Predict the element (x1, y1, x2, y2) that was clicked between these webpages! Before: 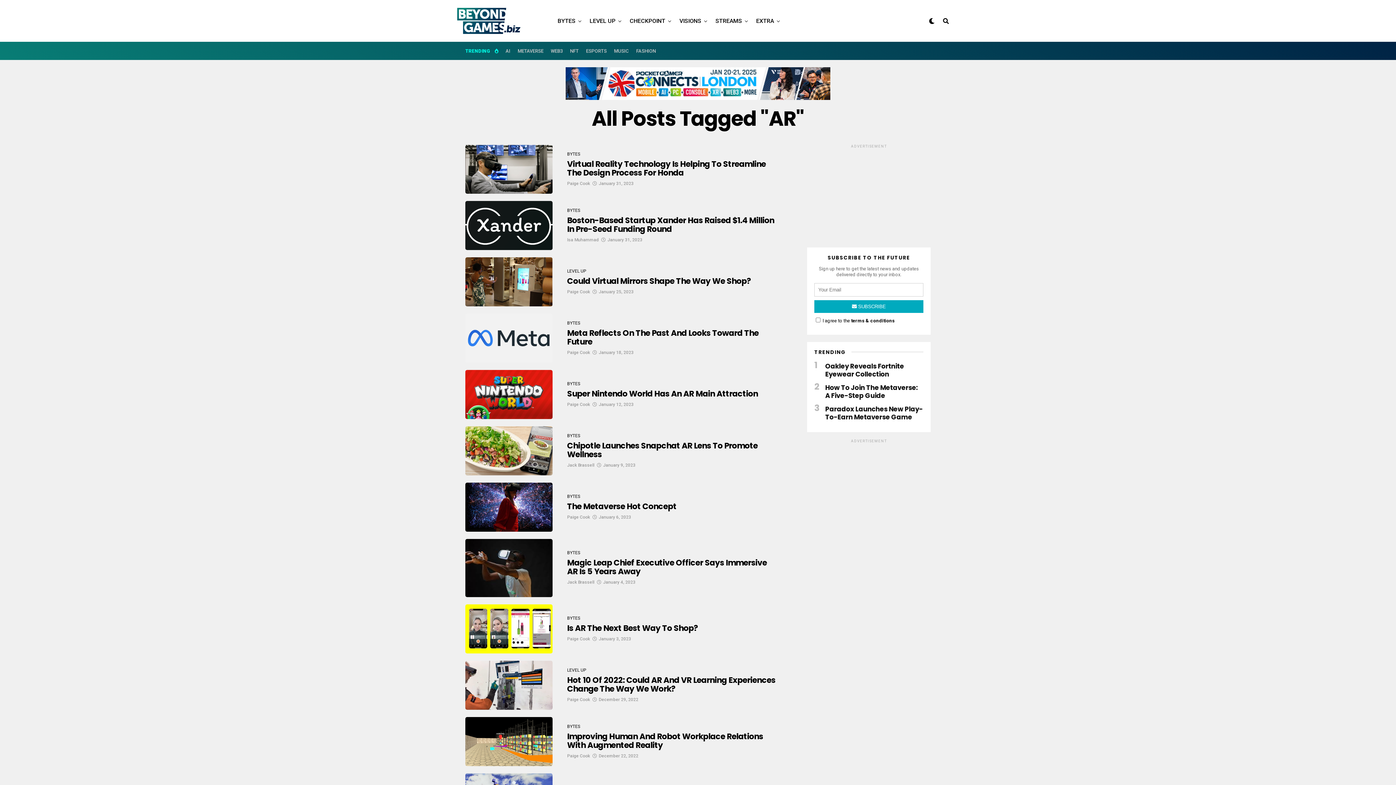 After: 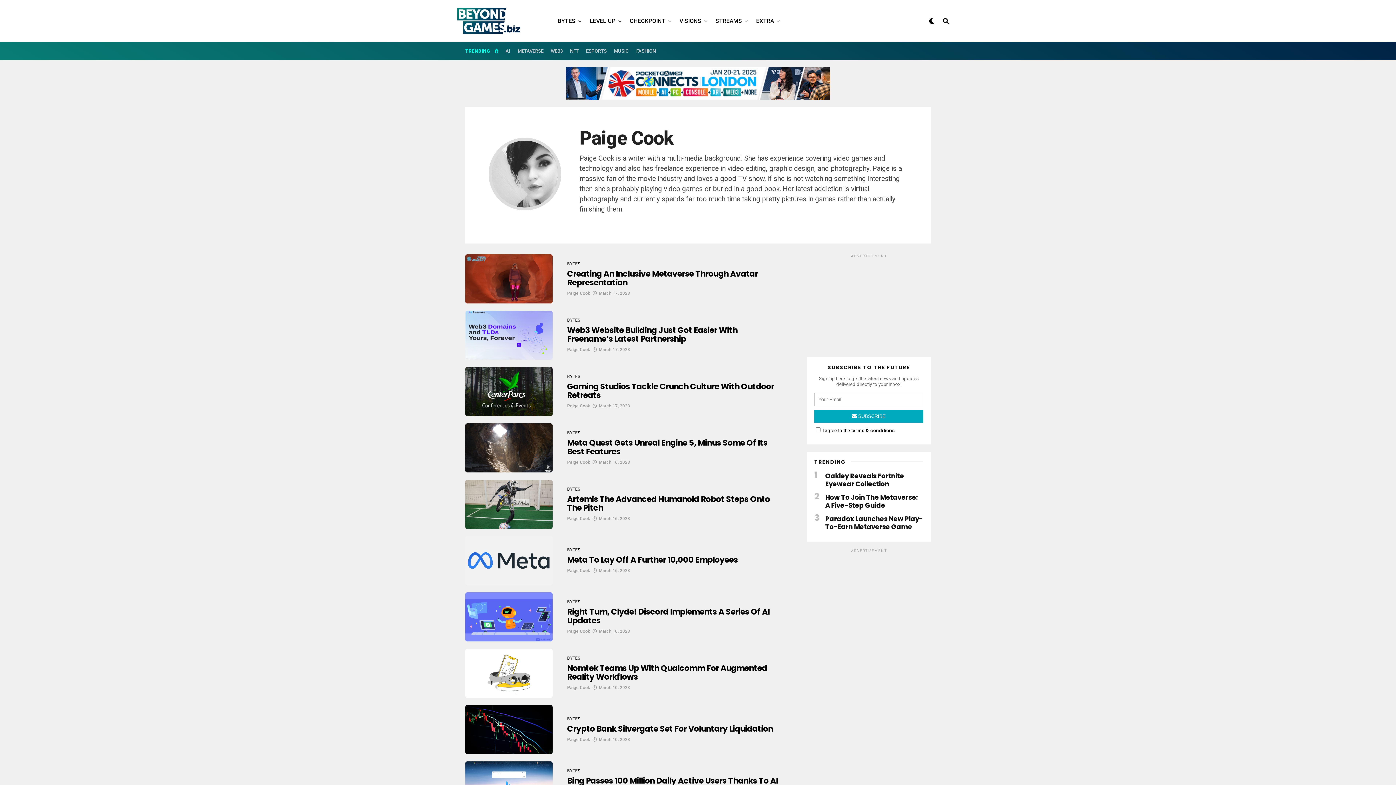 Action: bbox: (567, 697, 590, 702) label: Paige Cook